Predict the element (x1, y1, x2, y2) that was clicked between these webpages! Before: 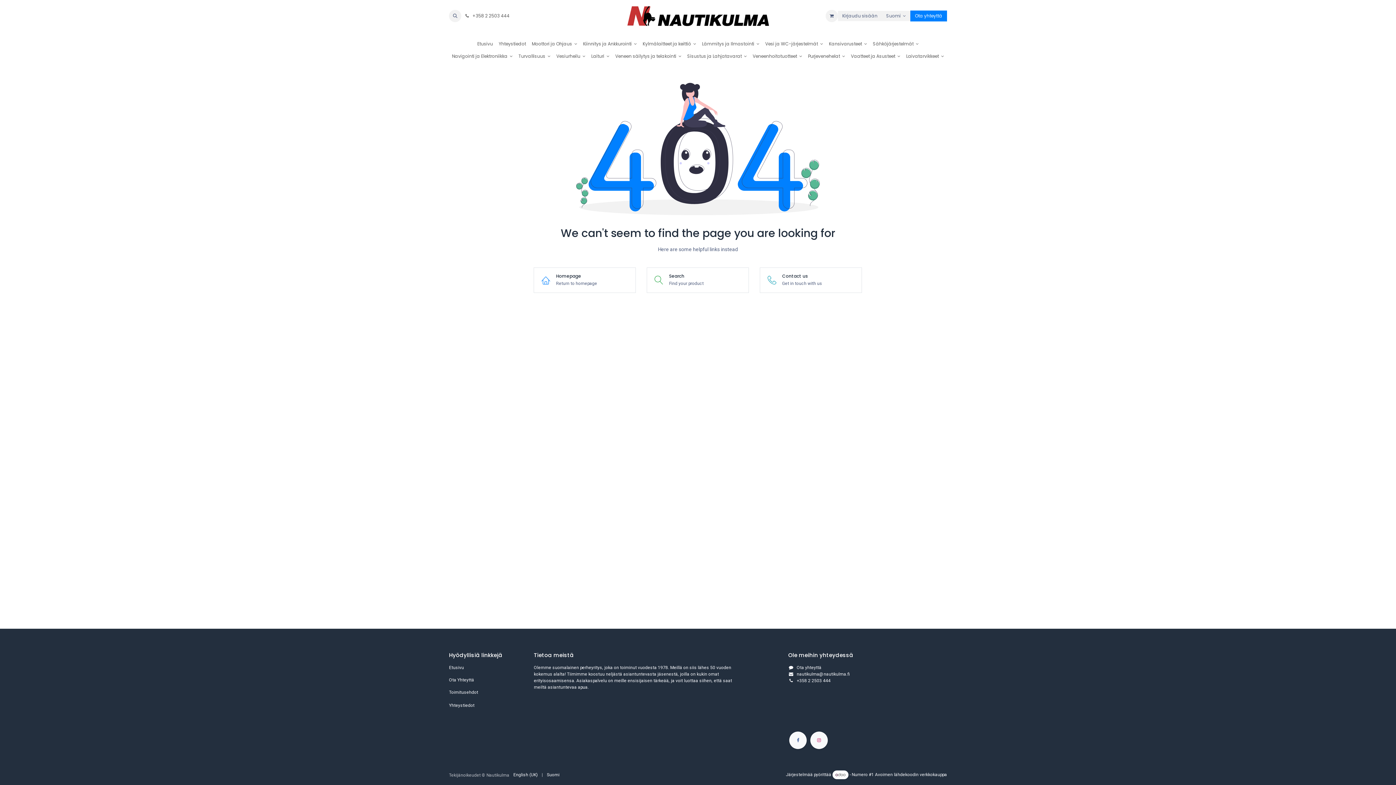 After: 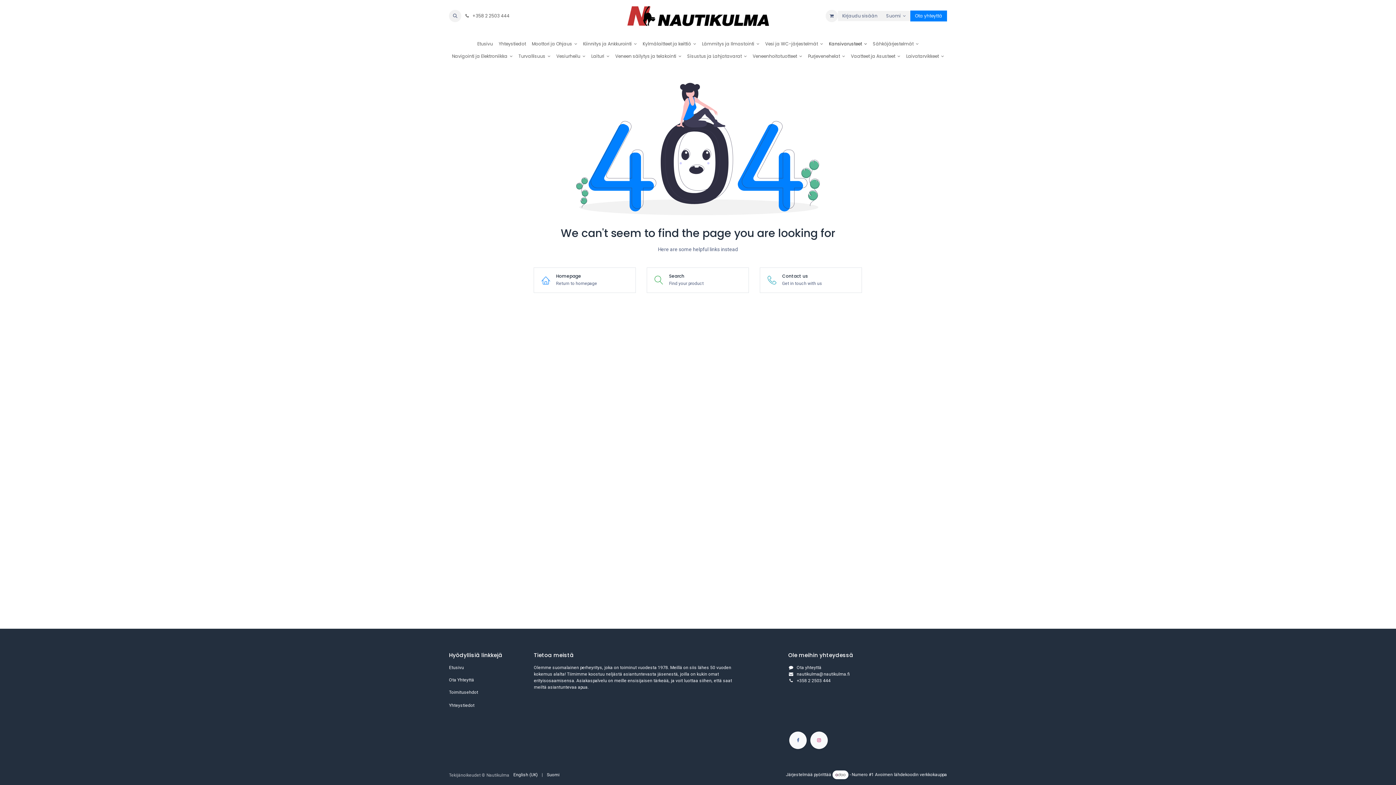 Action: bbox: (826, 37, 870, 50) label: Kansivarusteet 